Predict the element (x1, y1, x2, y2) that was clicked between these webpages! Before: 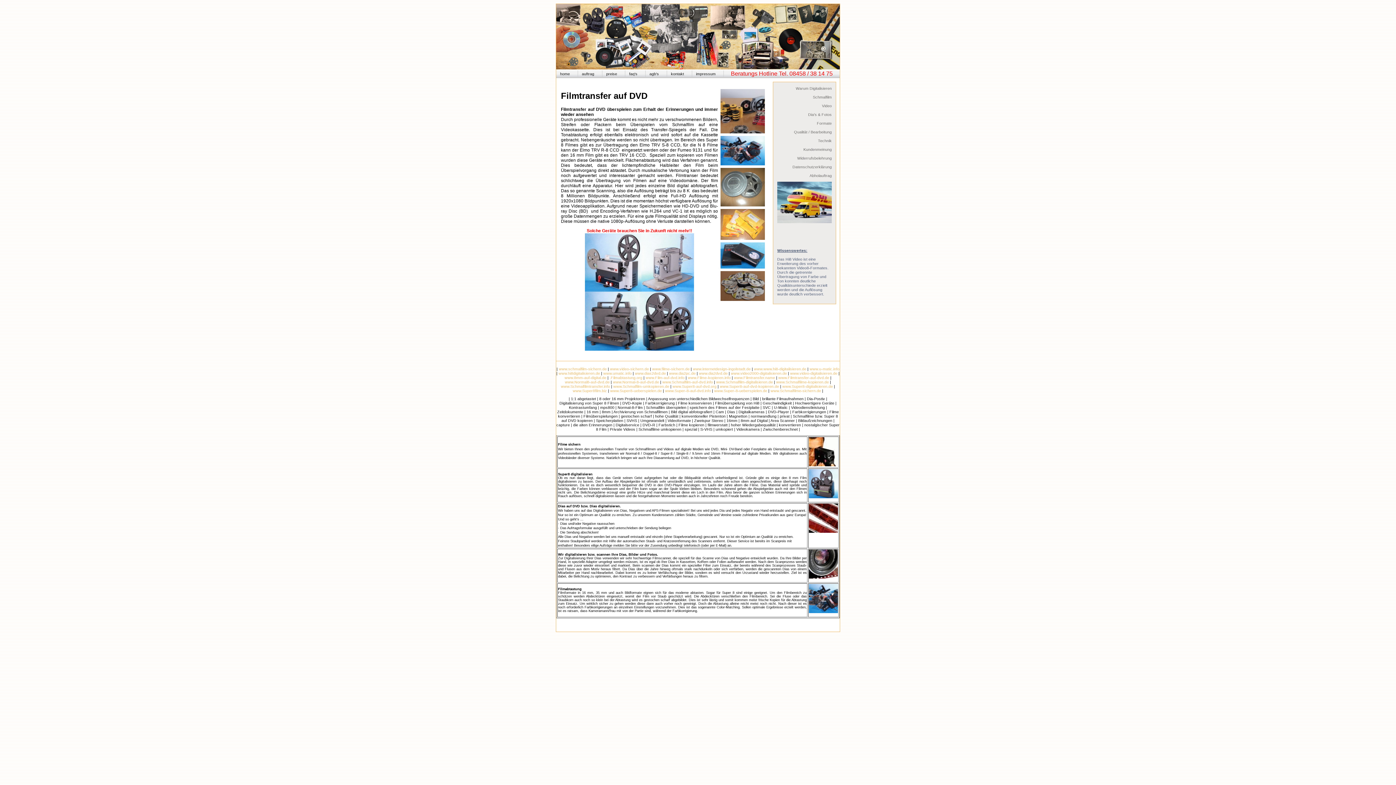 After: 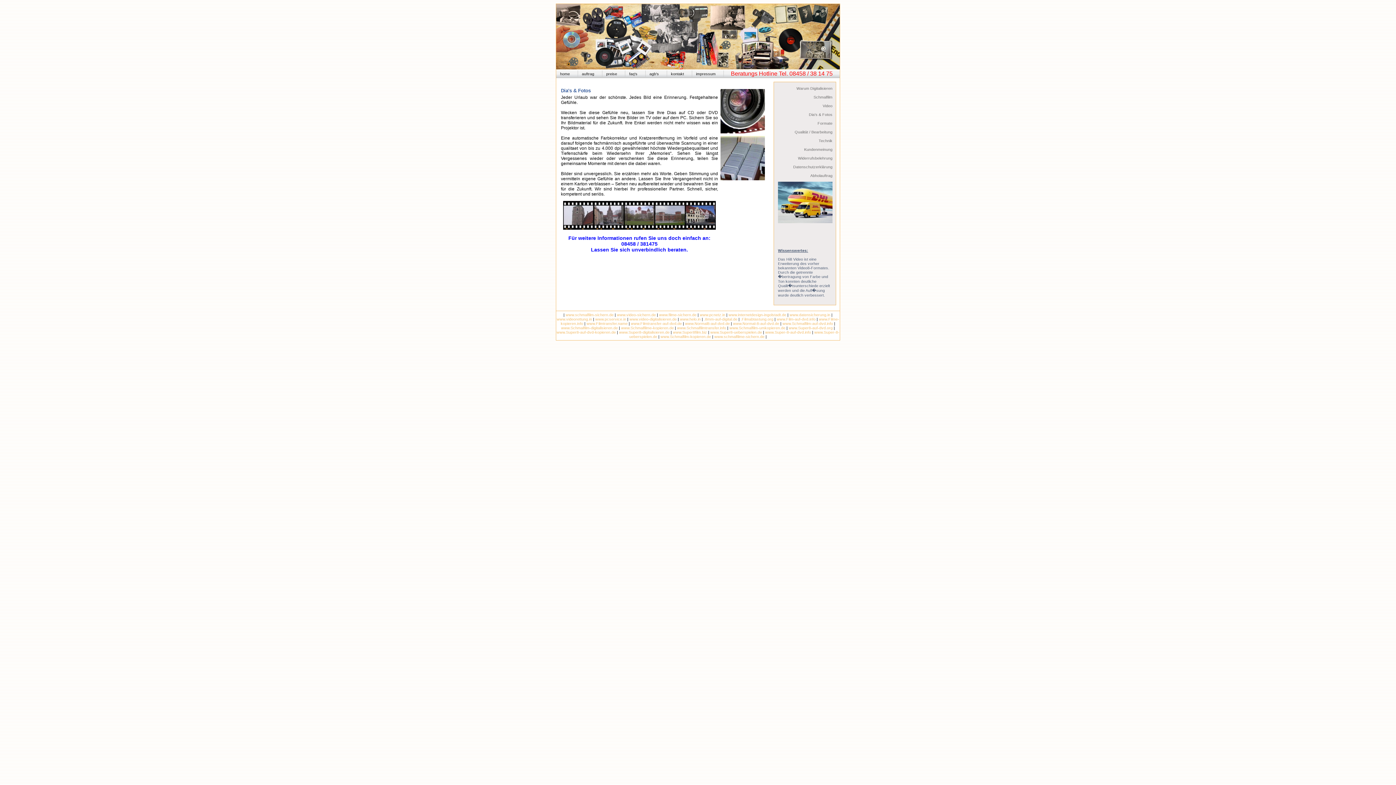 Action: bbox: (808, 112, 832, 116) label: Dia's & Fotos